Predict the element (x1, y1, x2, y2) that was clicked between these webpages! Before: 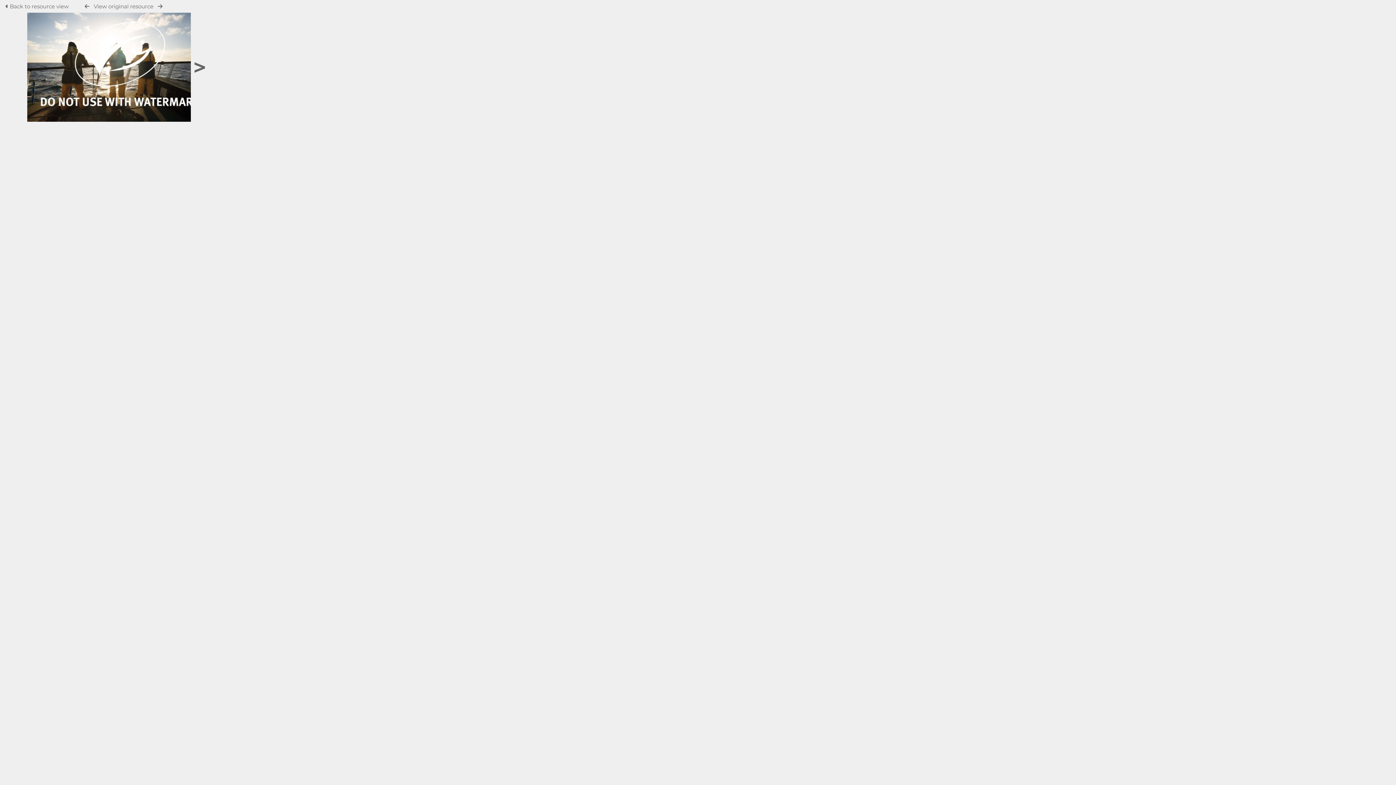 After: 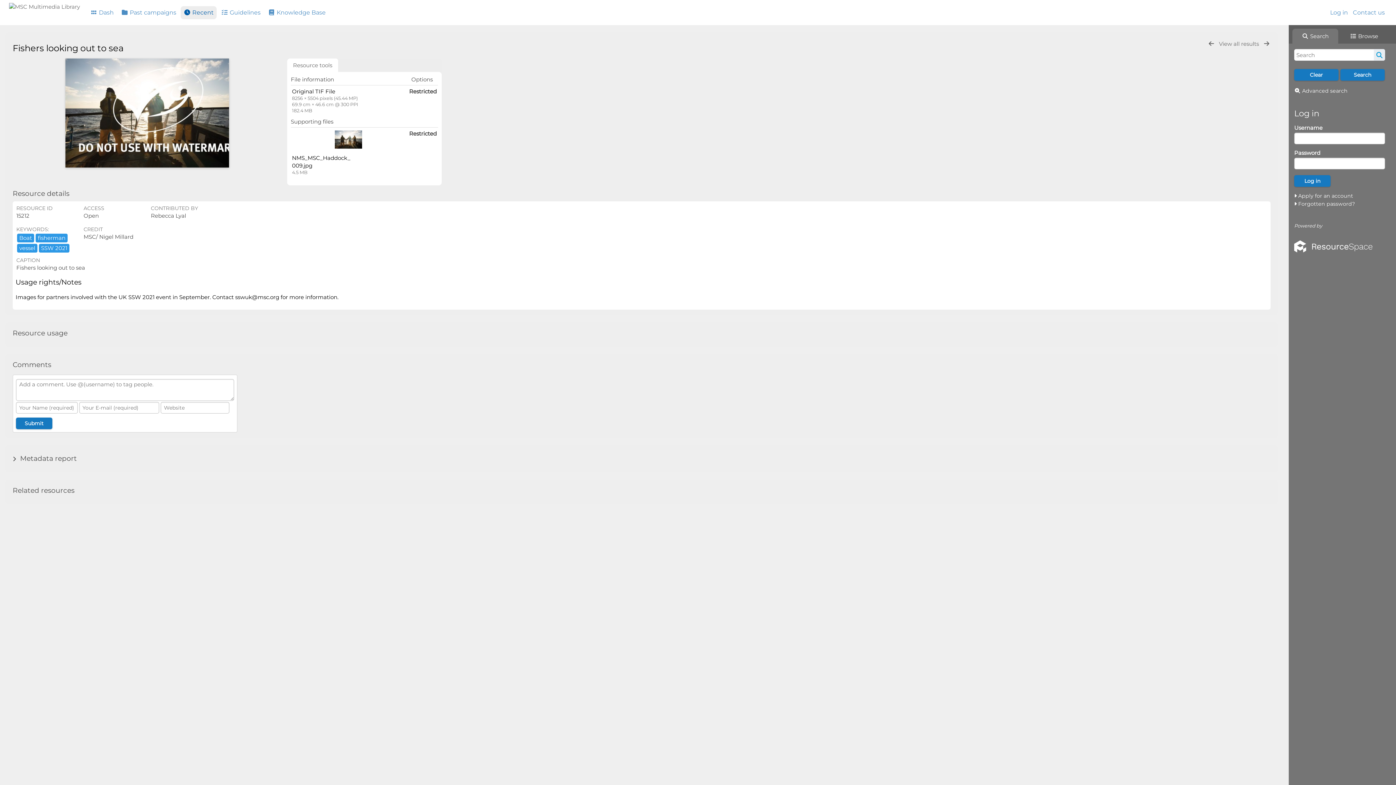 Action: bbox: (93, 2, 153, 9) label: View original resource